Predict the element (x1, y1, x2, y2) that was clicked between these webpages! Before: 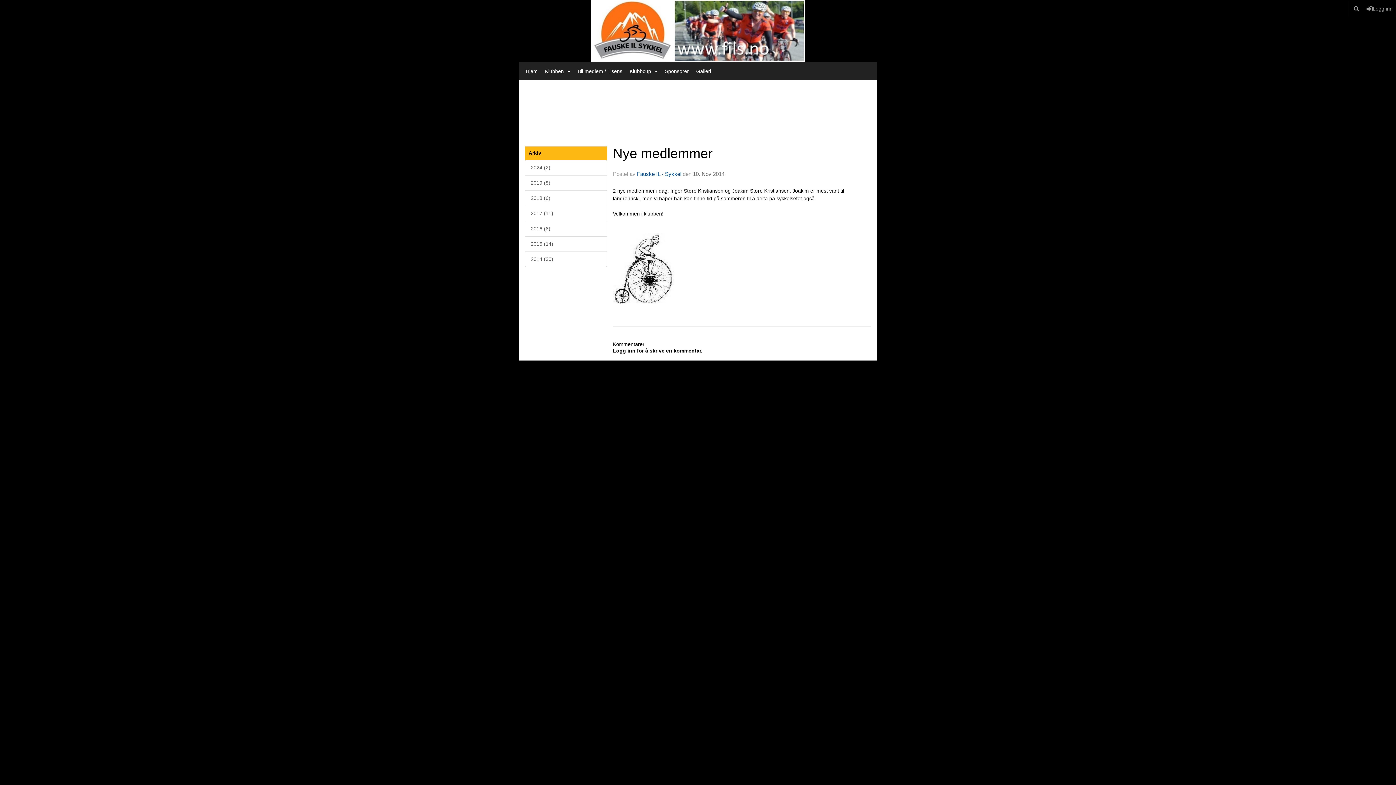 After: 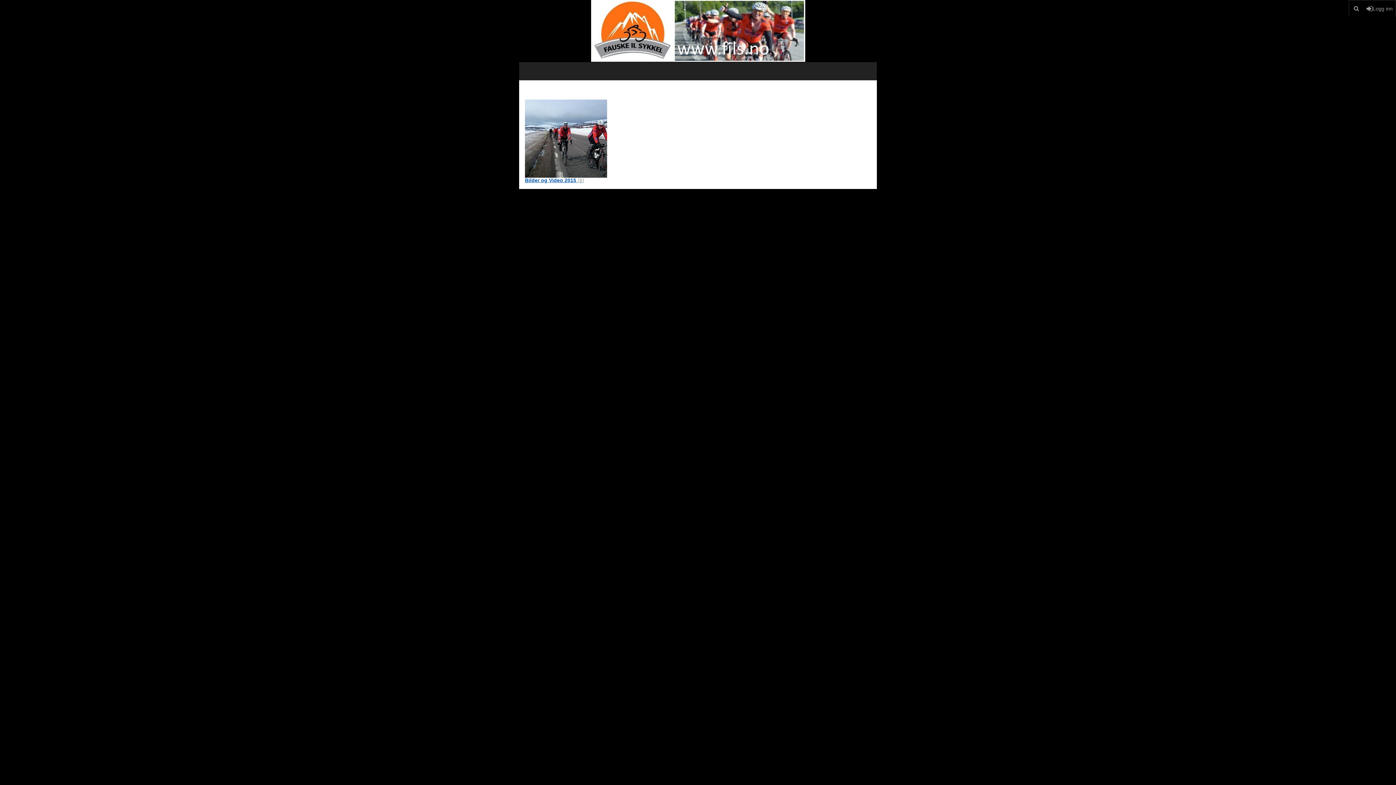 Action: label: Galleri bbox: (692, 62, 714, 80)